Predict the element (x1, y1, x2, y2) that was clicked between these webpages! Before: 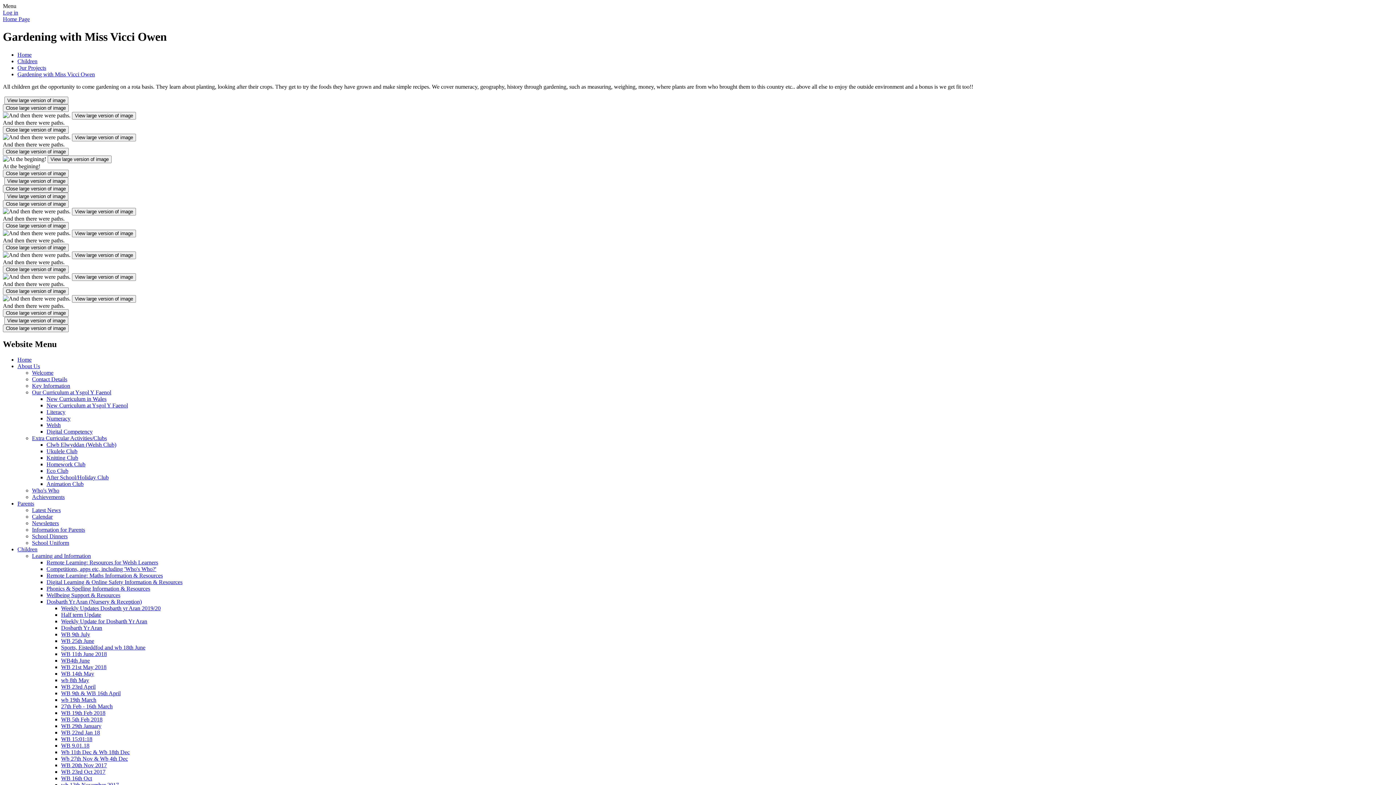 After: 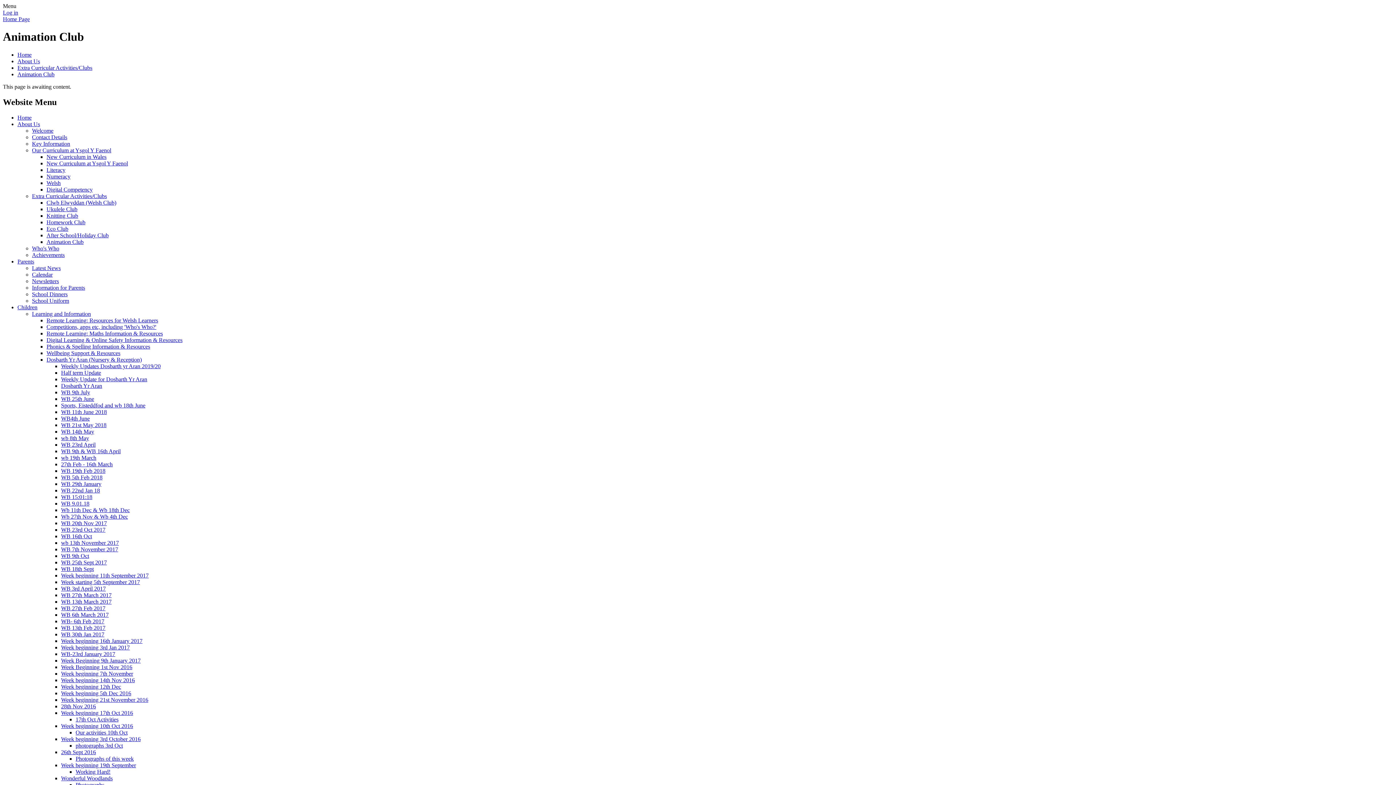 Action: label: Animation Club bbox: (46, 480, 83, 487)